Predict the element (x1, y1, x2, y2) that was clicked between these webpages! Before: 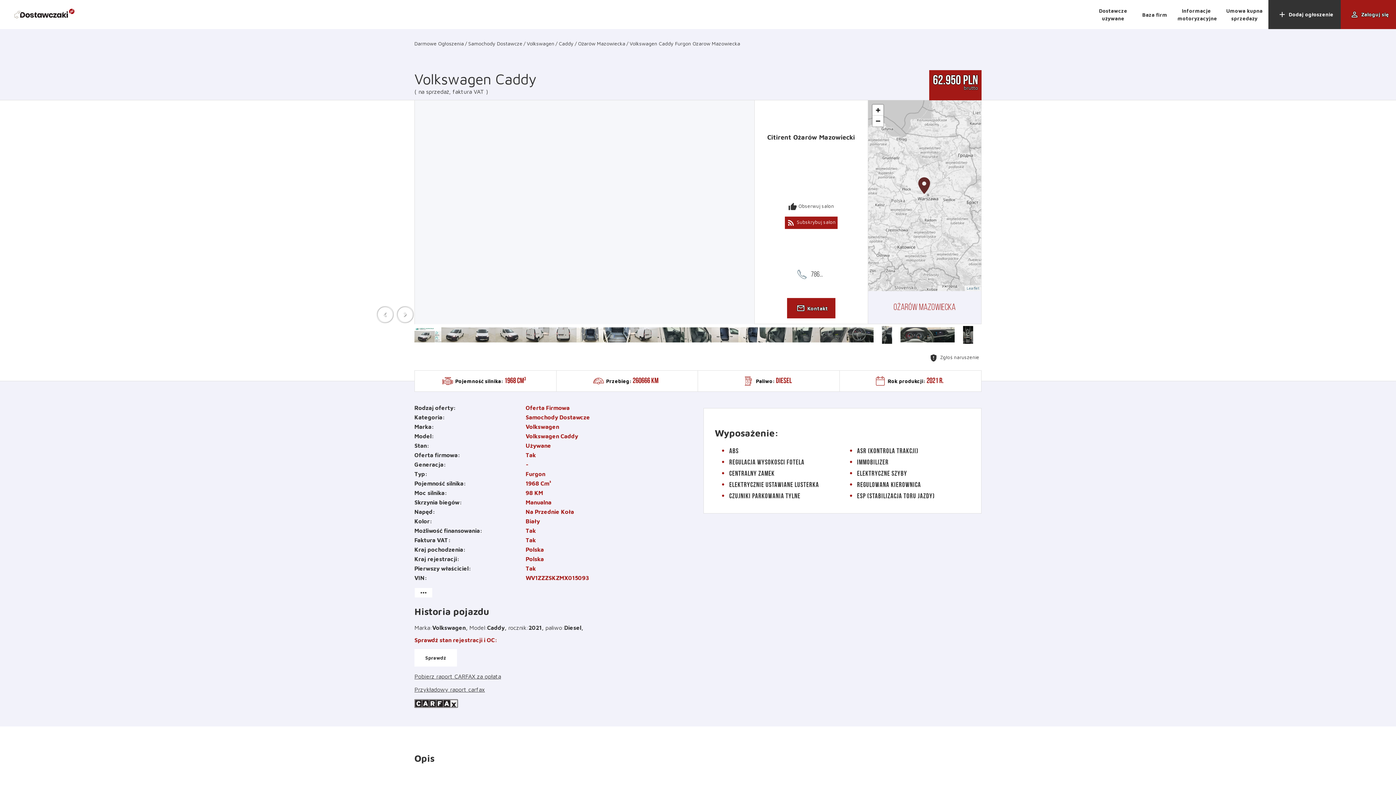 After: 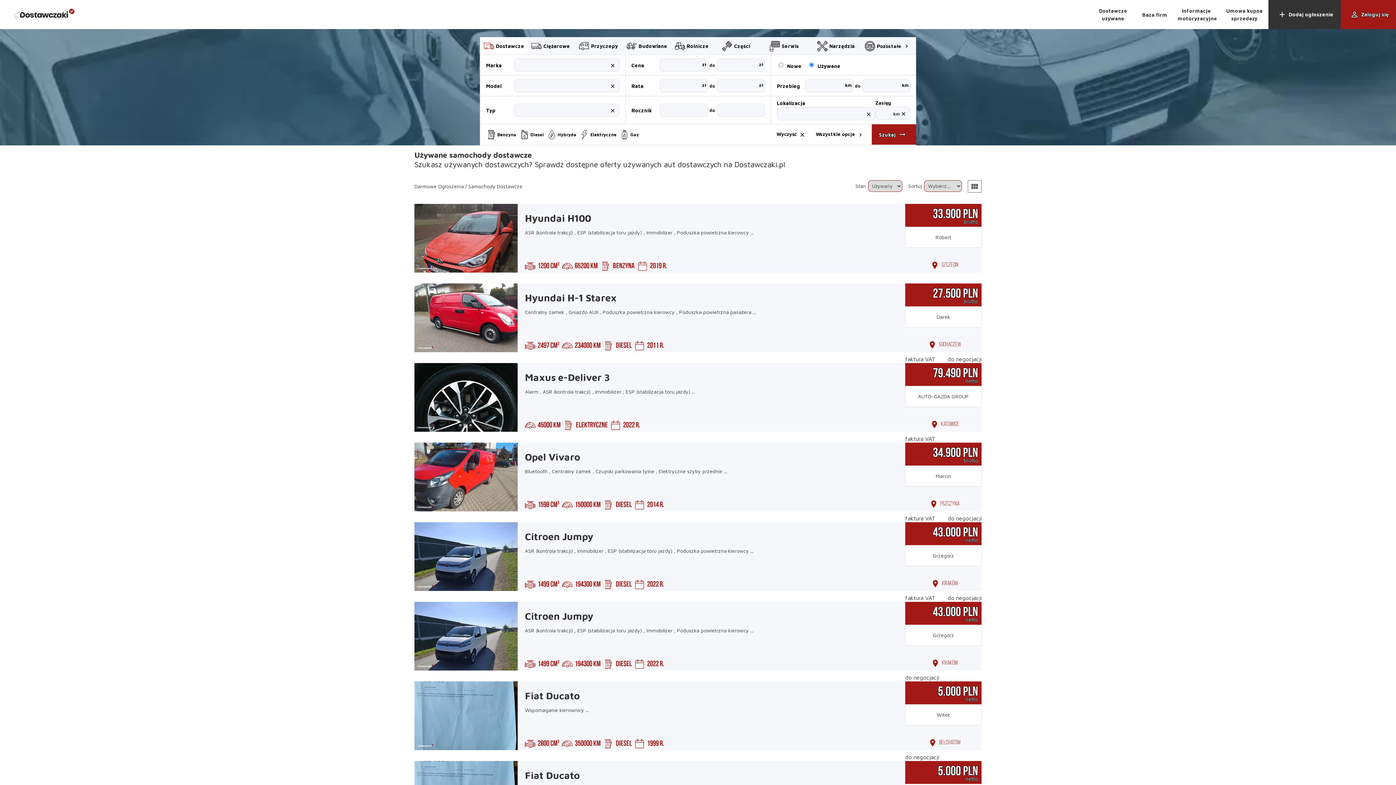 Action: bbox: (1089, 6, 1137, 22) label: Dostawcze używane